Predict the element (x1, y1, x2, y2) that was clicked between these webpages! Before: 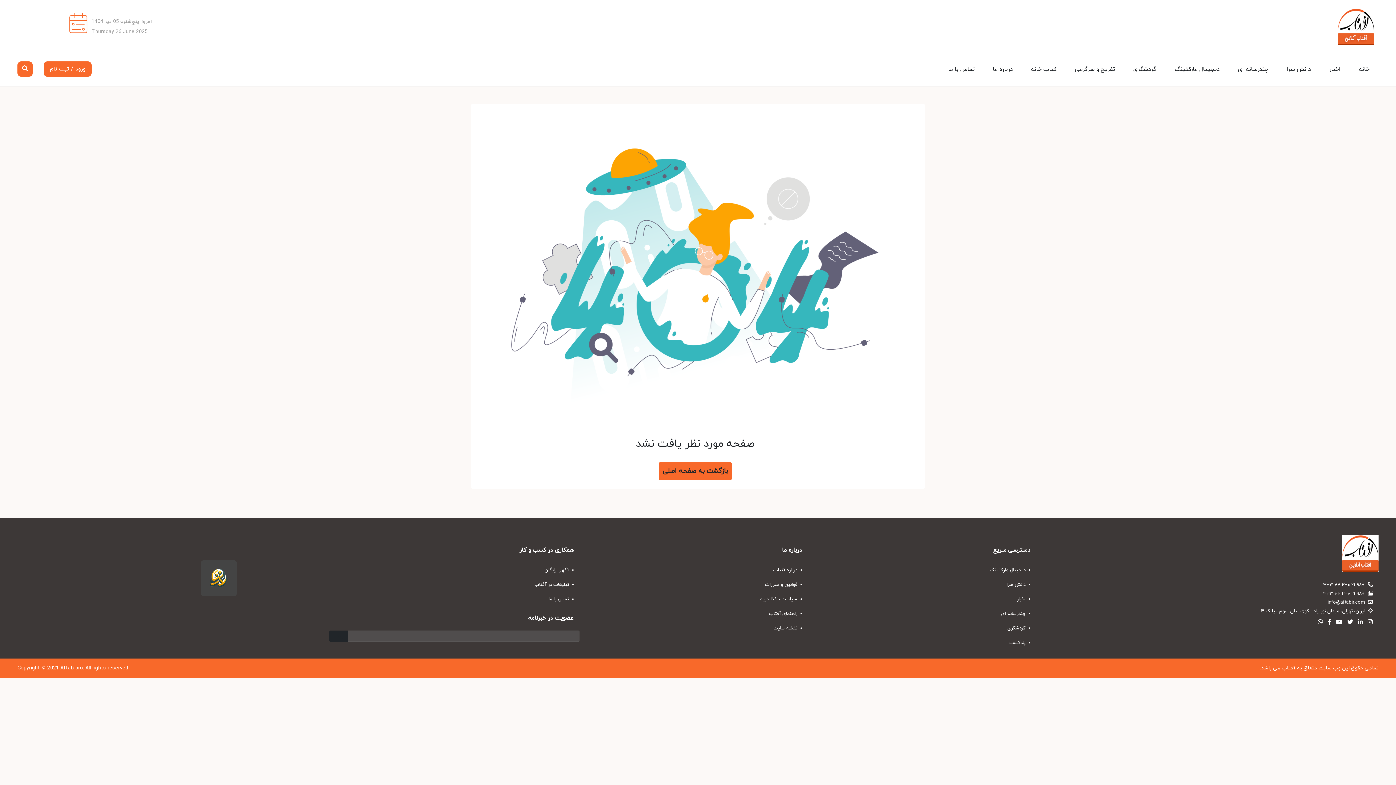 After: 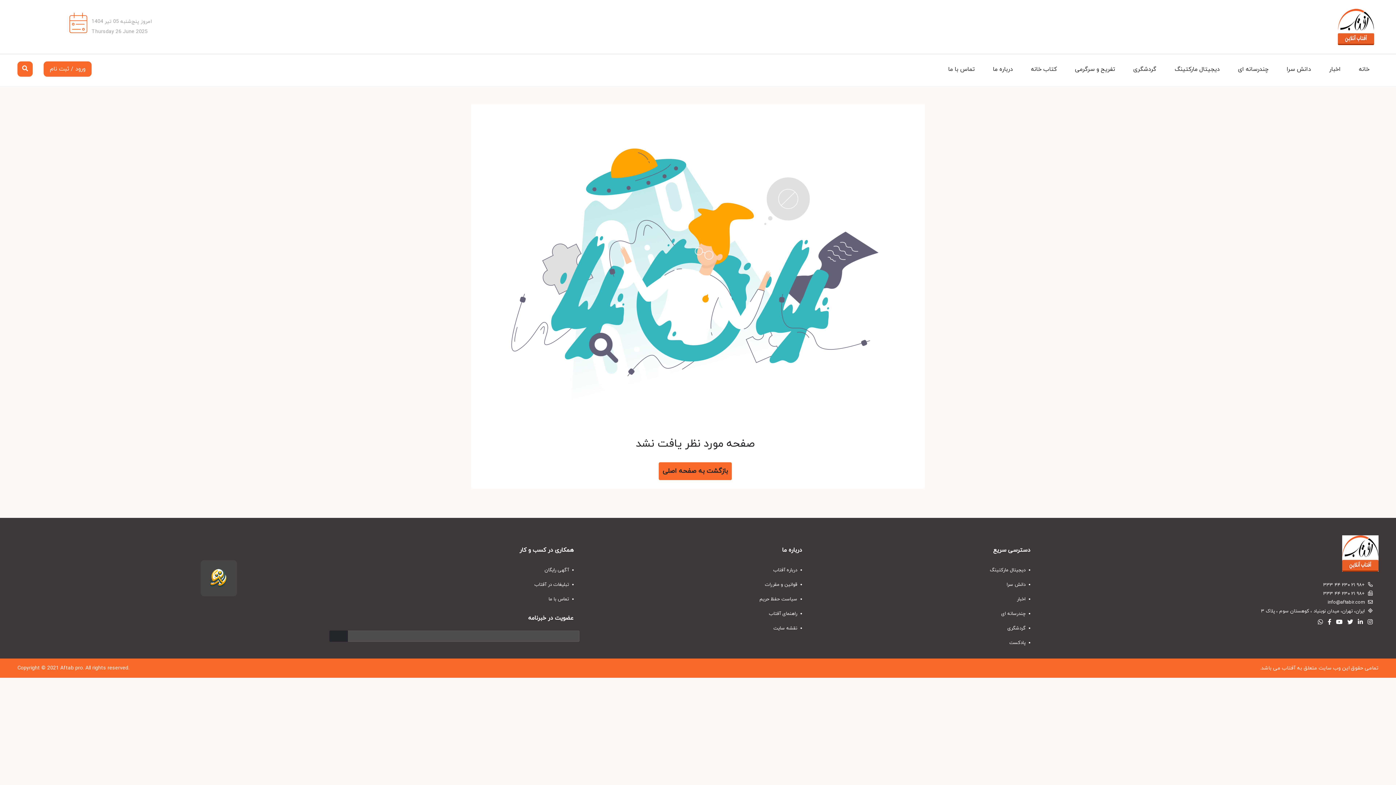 Action: bbox: (1355, 618, 1363, 626)